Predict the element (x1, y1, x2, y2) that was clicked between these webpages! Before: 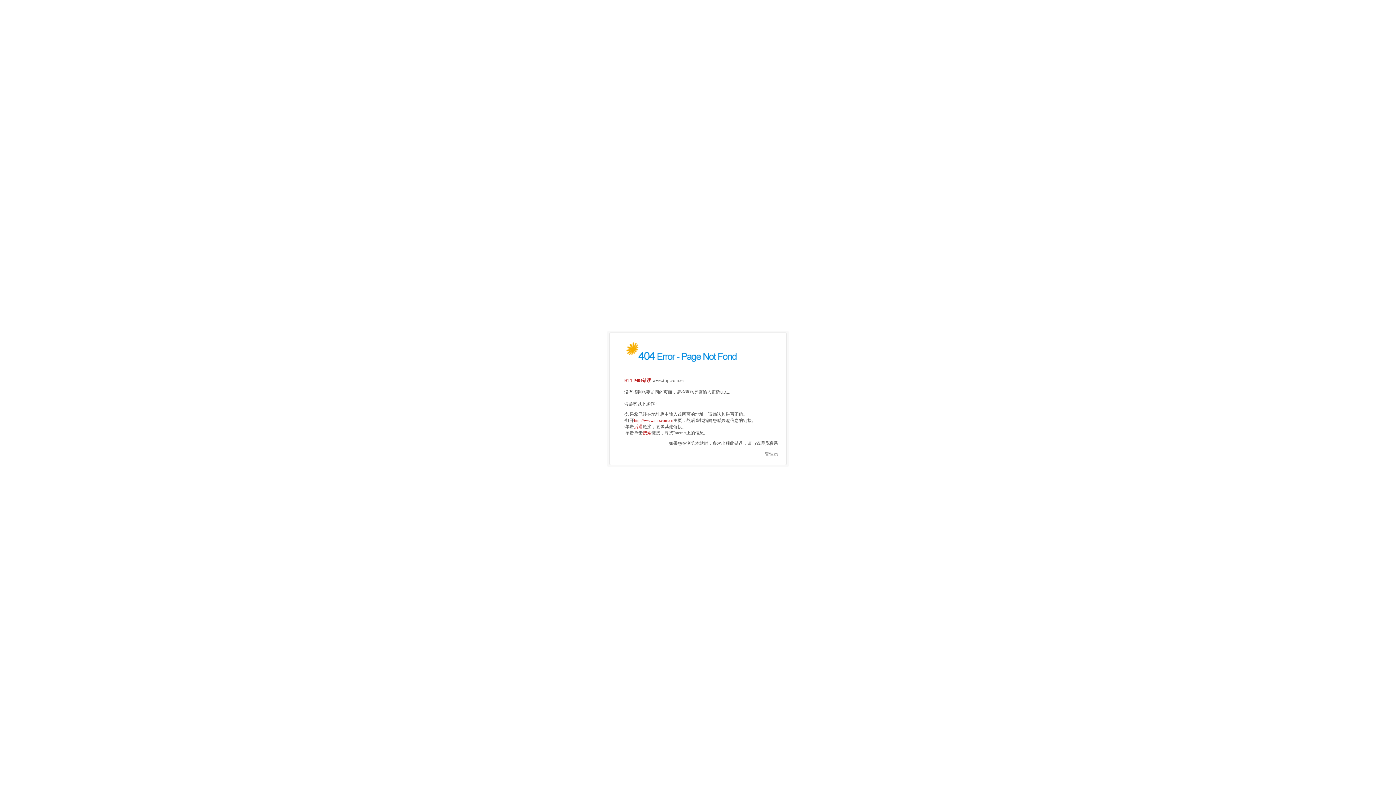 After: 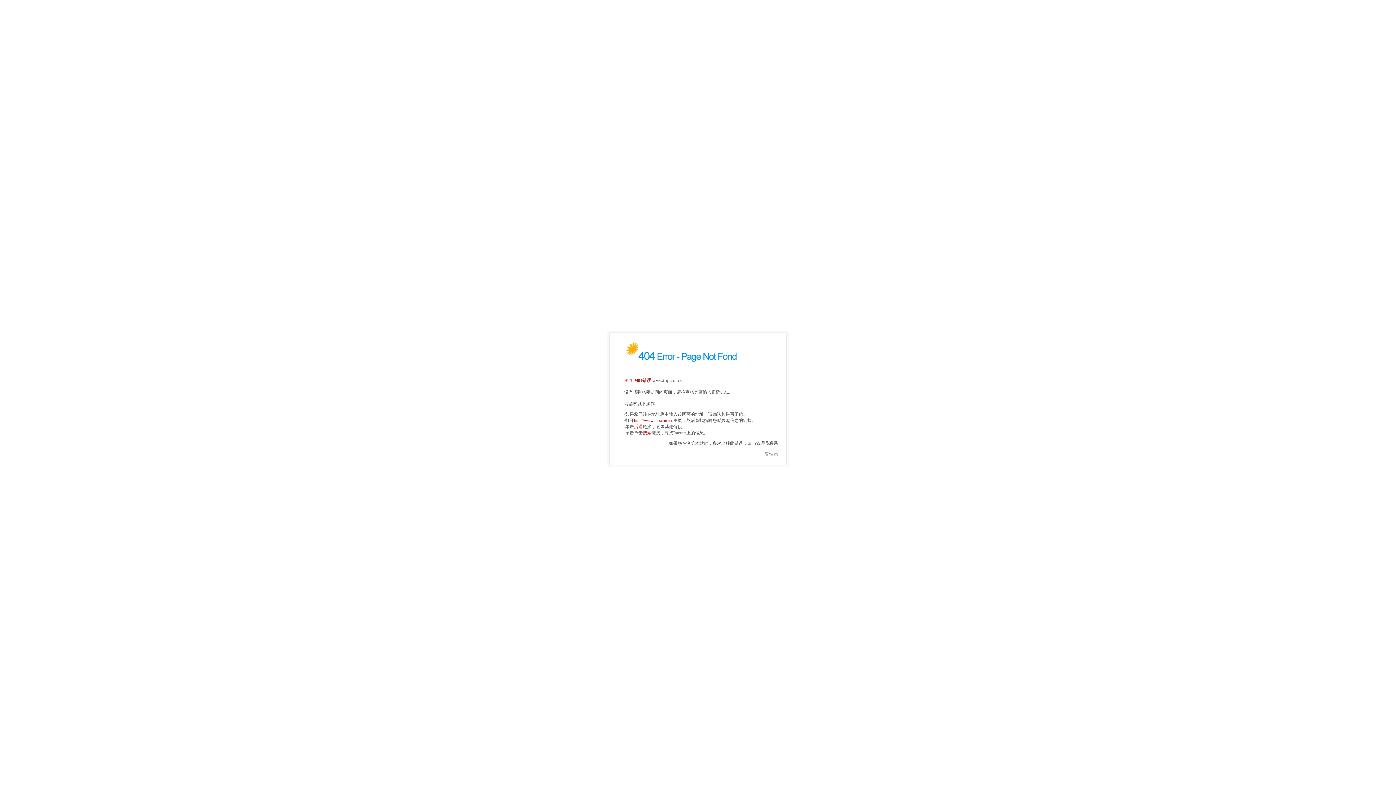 Action: label: 搜索 bbox: (642, 430, 651, 435)